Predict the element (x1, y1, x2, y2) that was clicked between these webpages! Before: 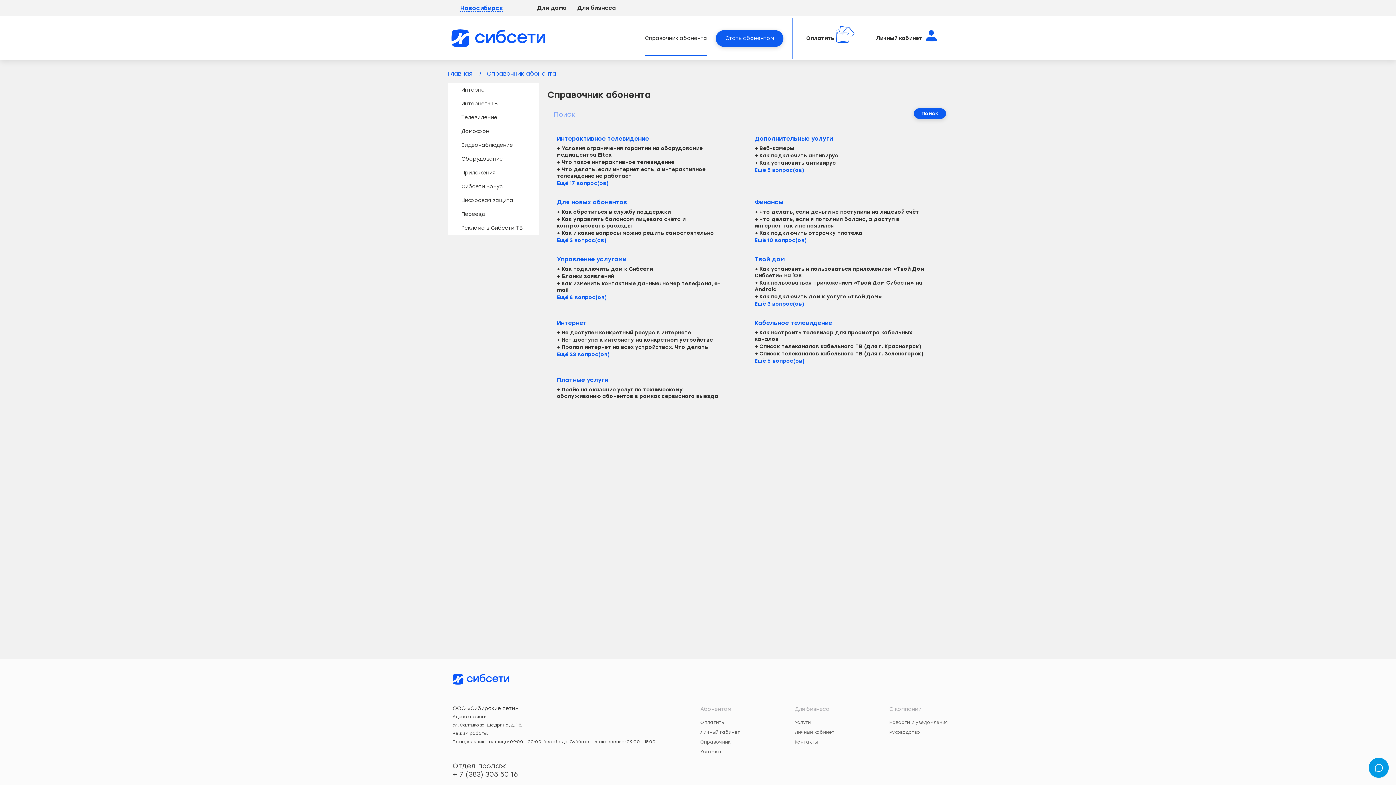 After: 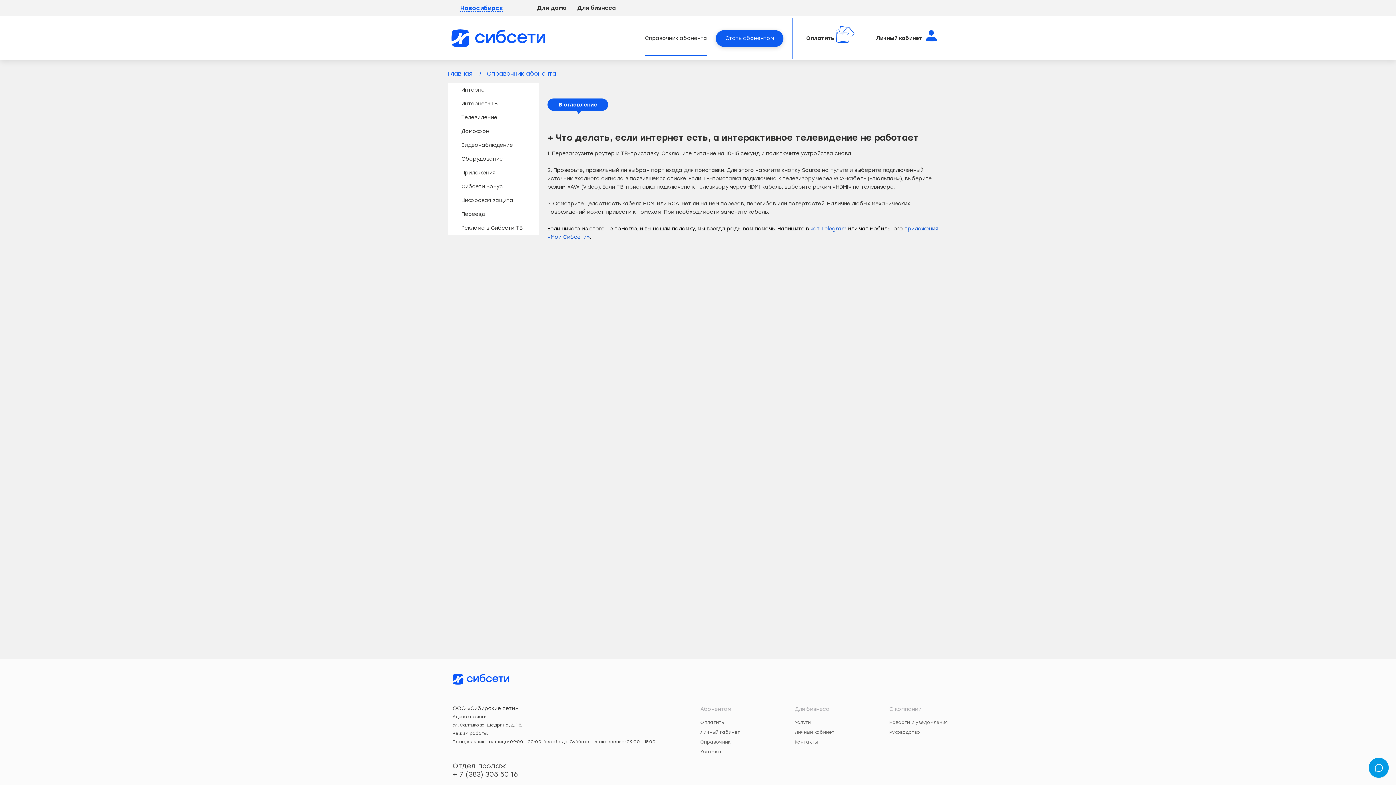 Action: label: + Что делать, если интернет есть, а интерактивное телевидение не работает bbox: (557, 166, 727, 179)